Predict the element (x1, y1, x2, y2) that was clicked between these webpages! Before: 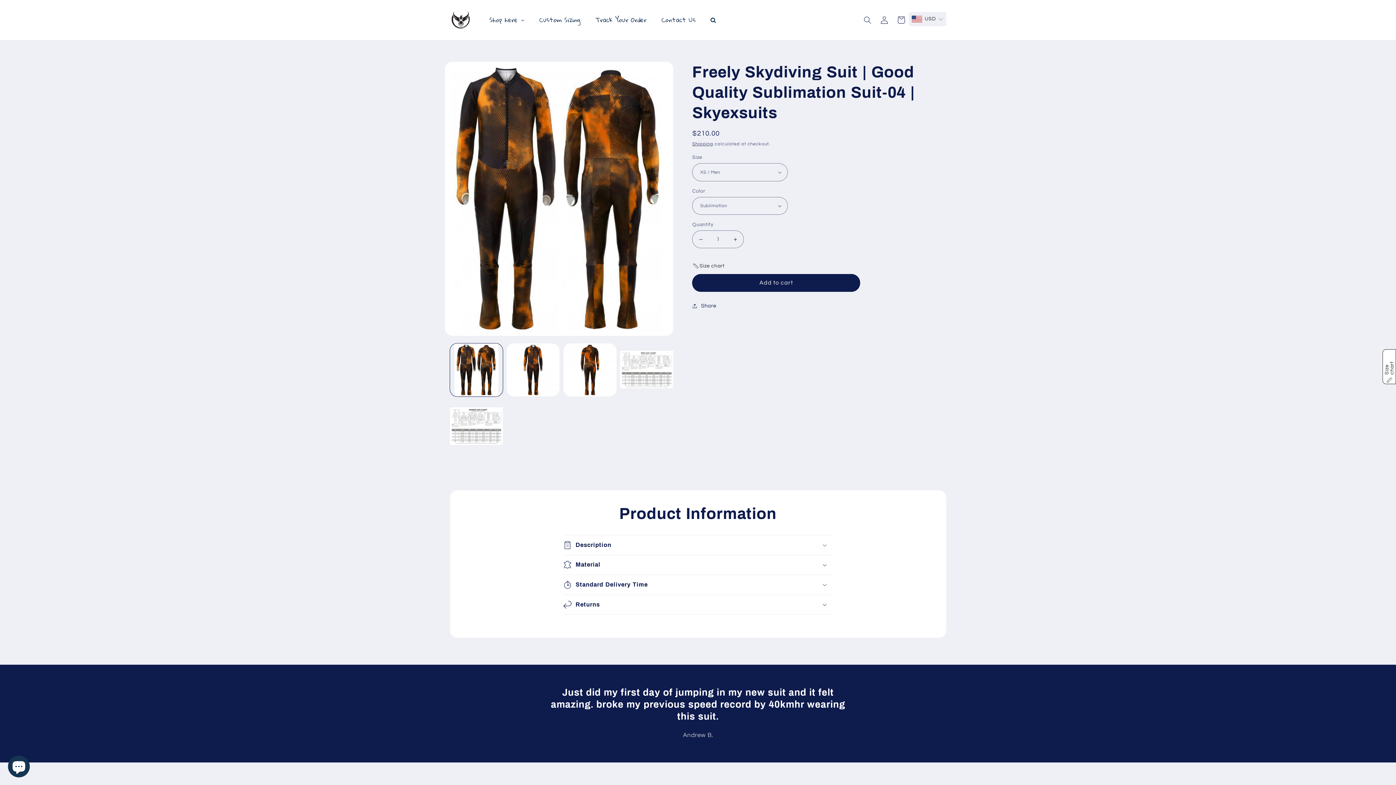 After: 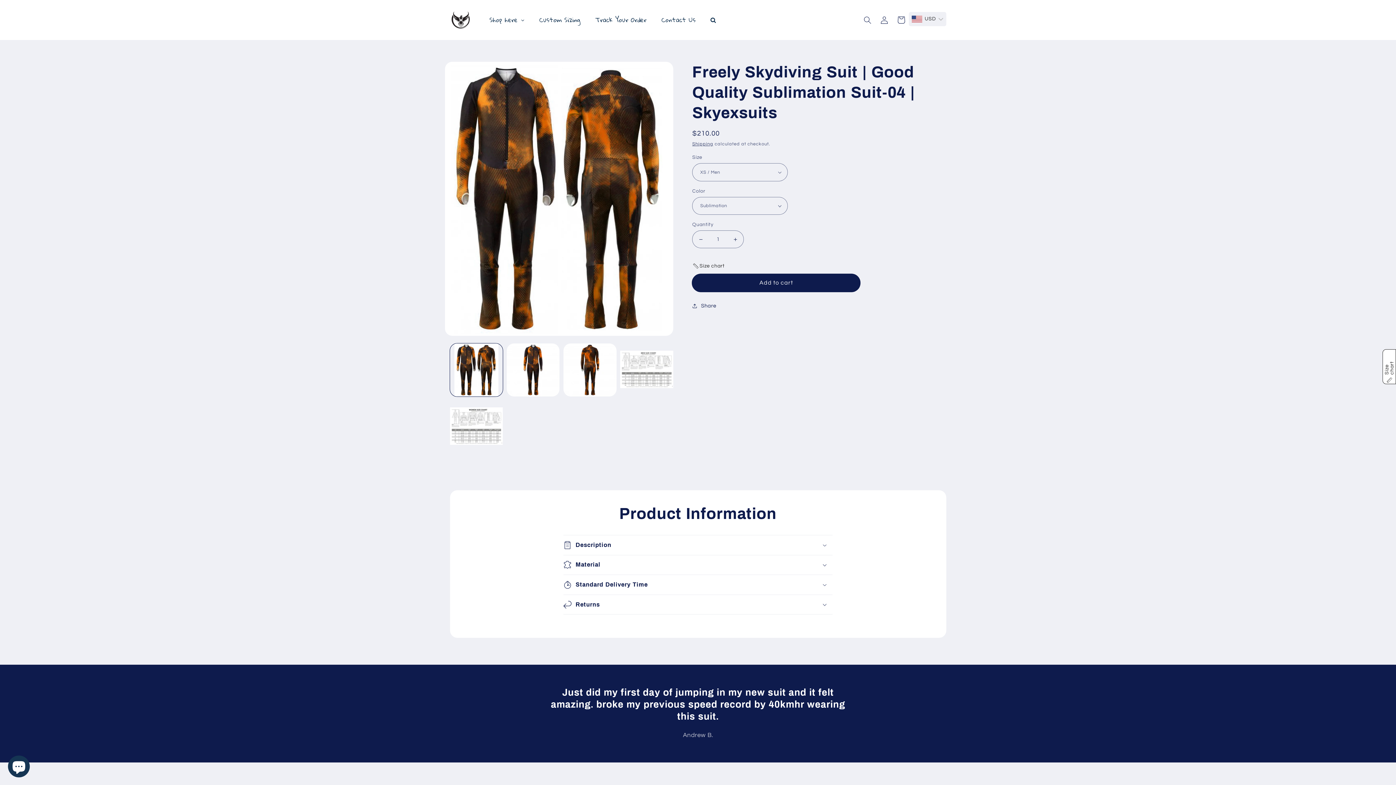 Action: label: Add to cart bbox: (692, 274, 860, 291)